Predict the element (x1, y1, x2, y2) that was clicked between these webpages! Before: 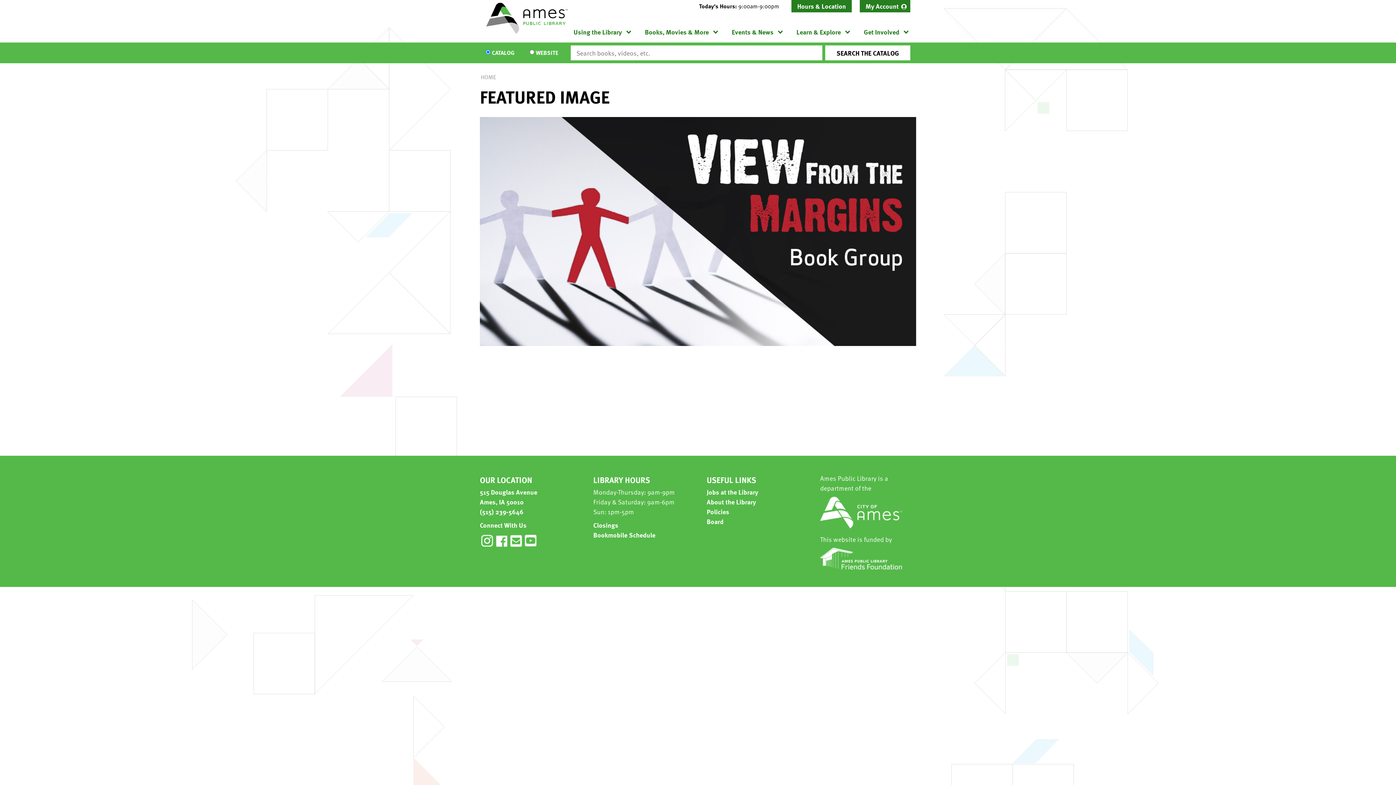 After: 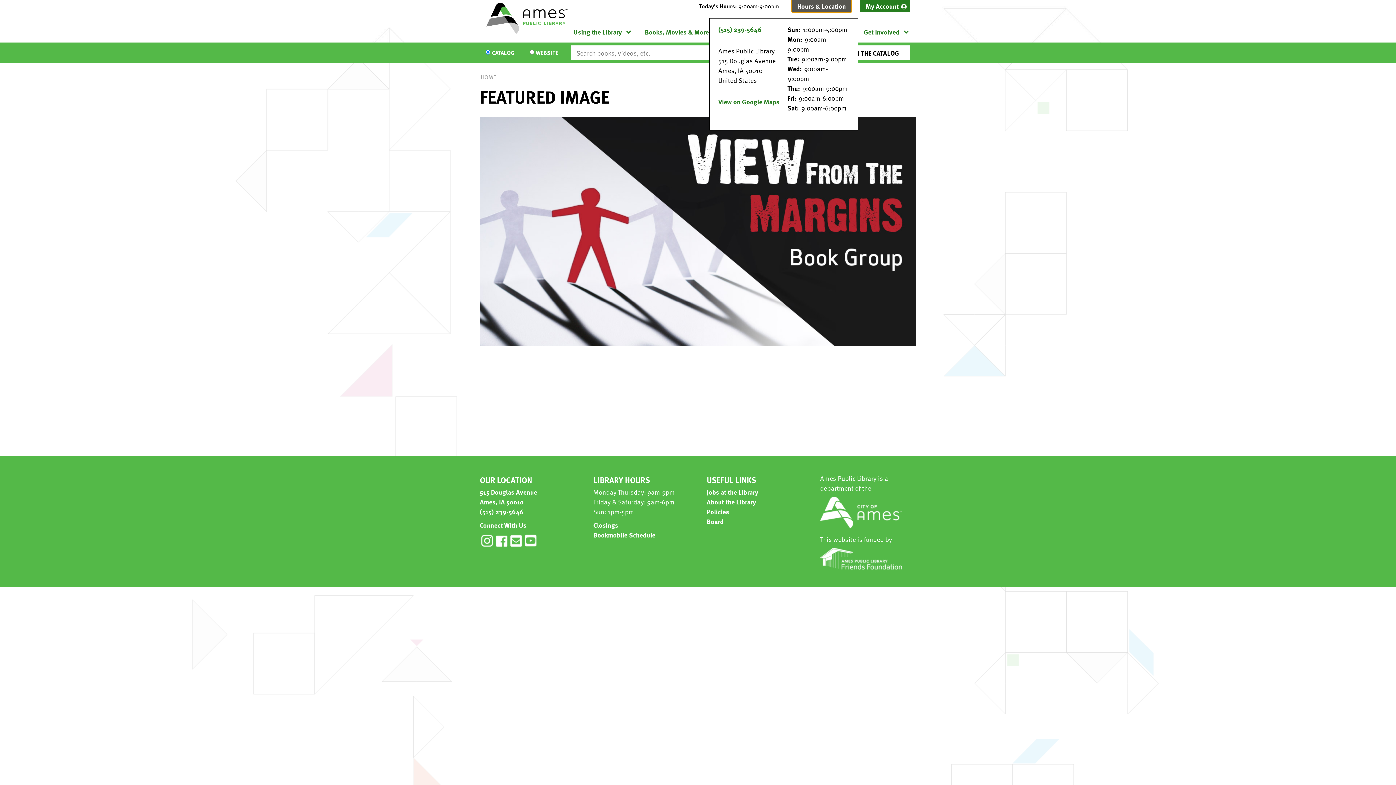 Action: label: Hours & Location bbox: (791, 0, 851, 12)